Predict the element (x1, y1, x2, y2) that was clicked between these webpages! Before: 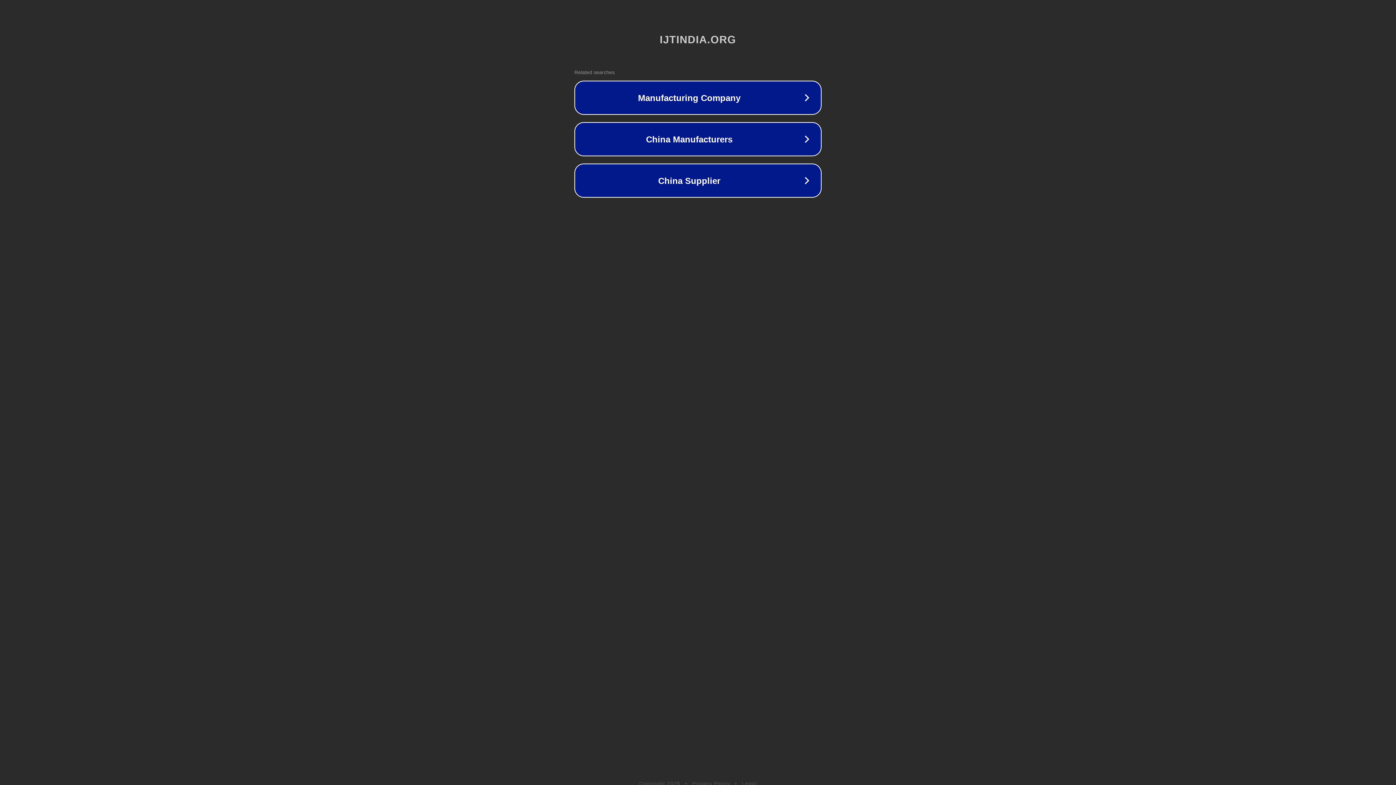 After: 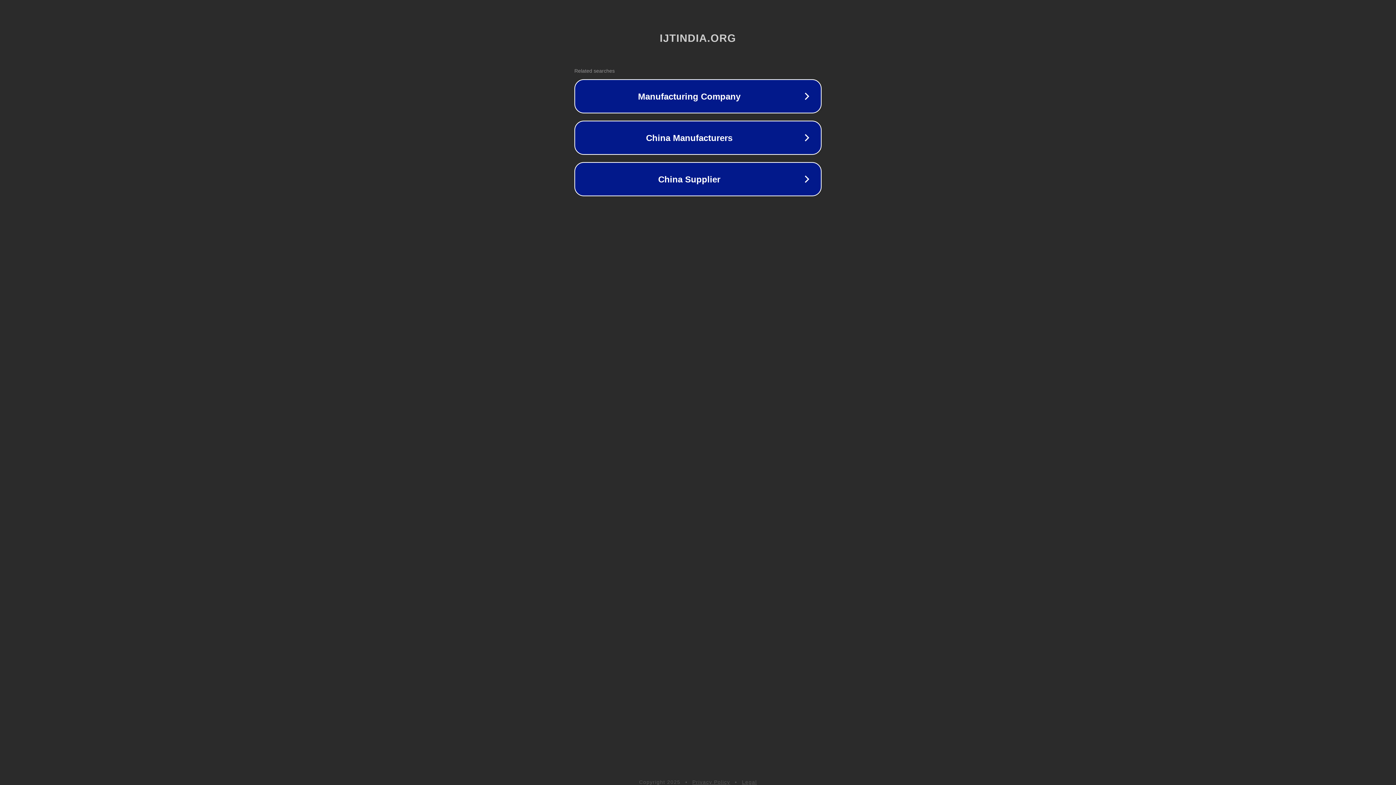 Action: bbox: (742, 781, 757, 786) label: Legal